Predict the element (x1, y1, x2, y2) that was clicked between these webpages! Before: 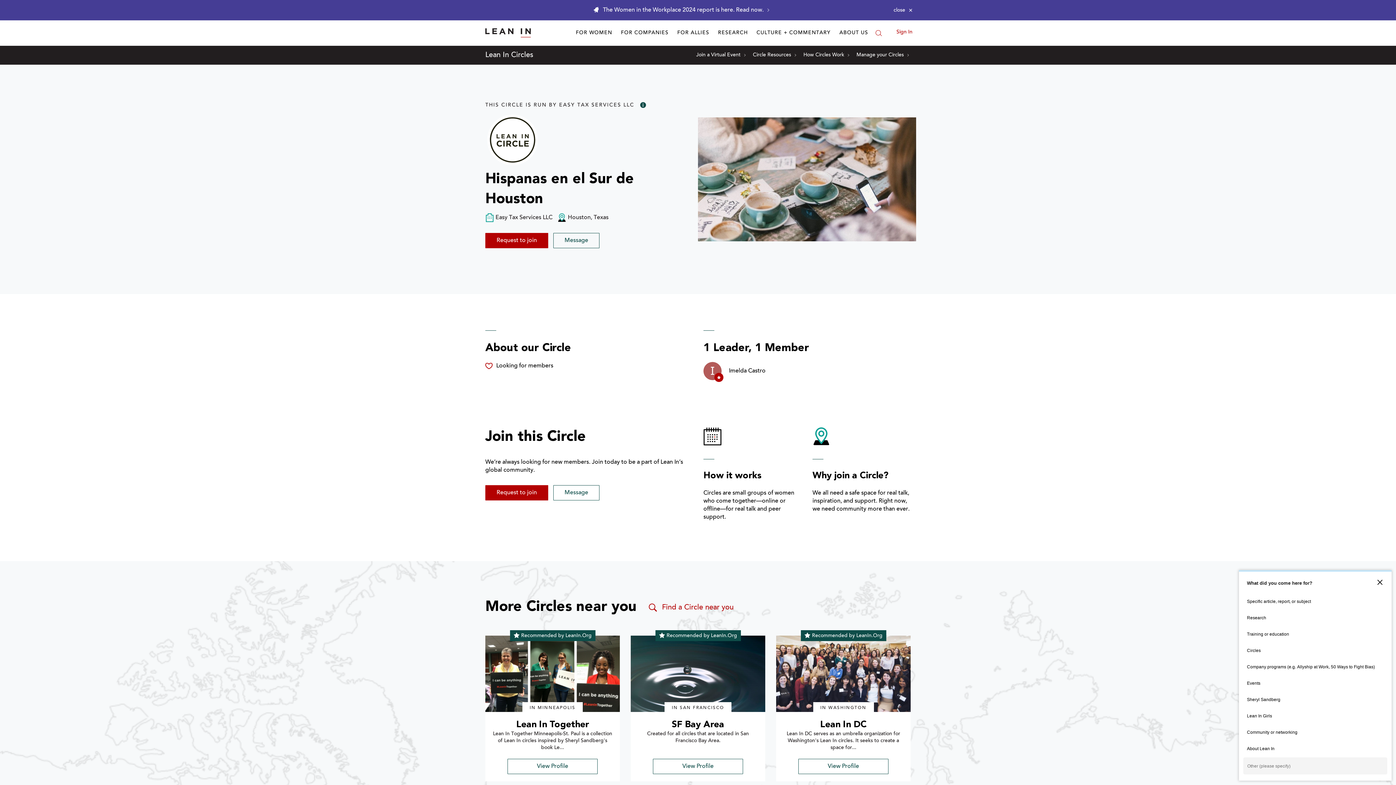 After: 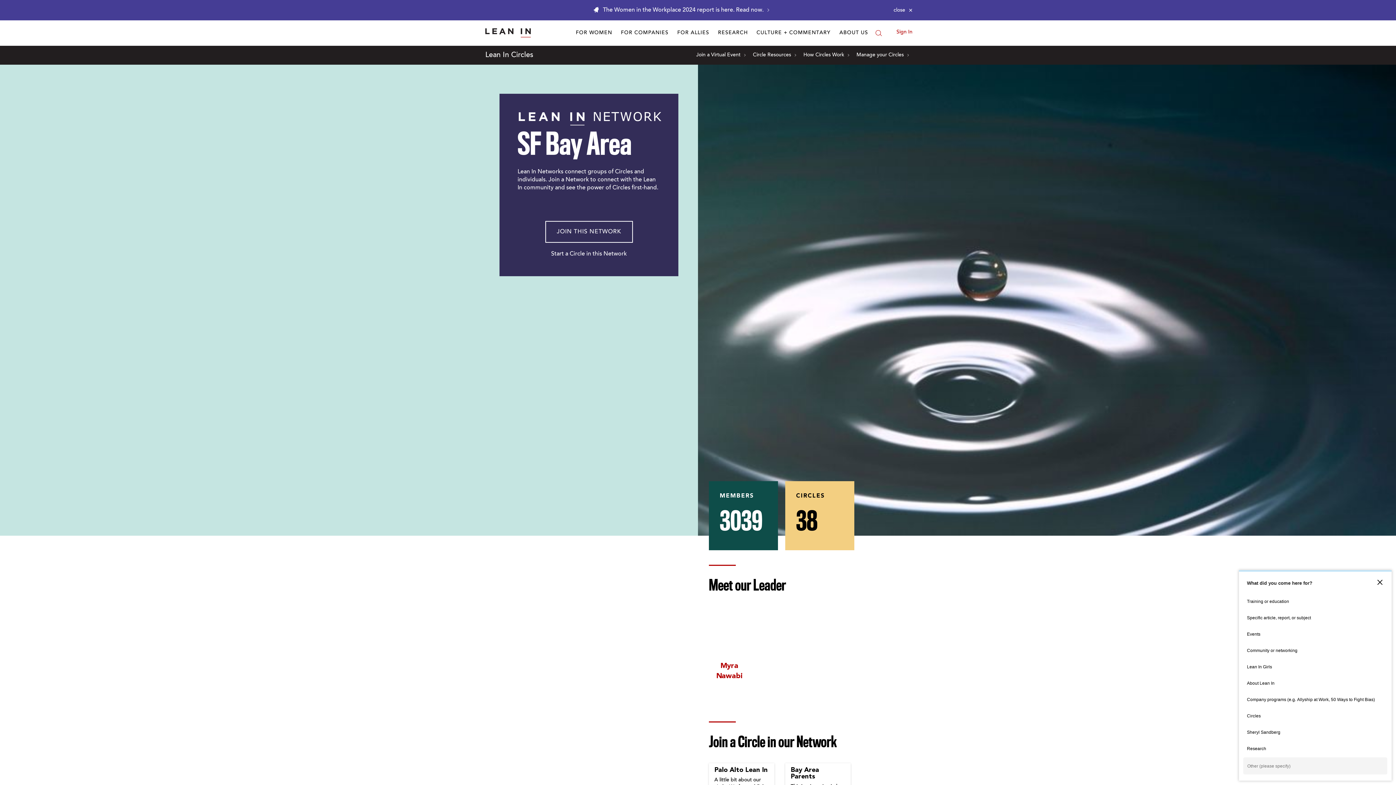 Action: label: profile picture for SF Bay Area circle bbox: (630, 636, 765, 712)